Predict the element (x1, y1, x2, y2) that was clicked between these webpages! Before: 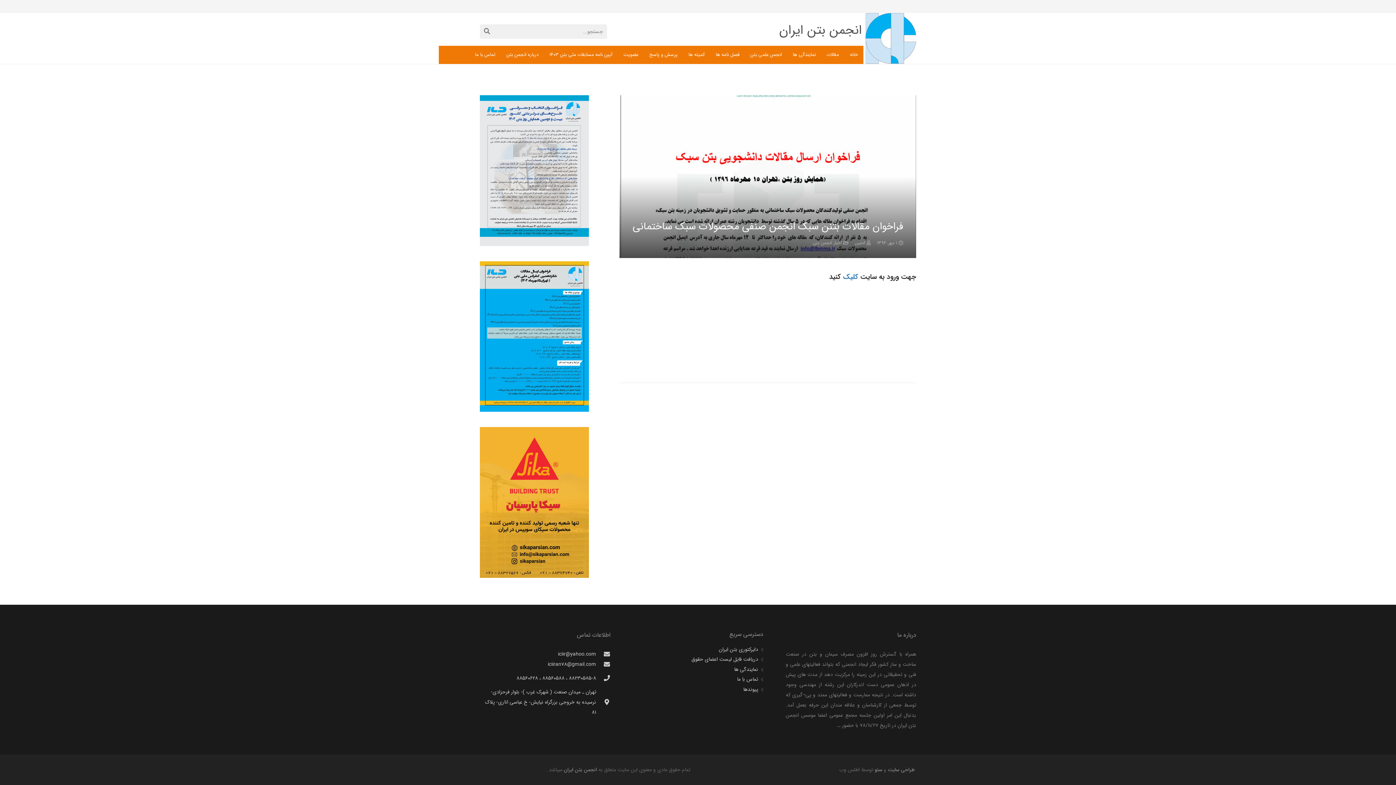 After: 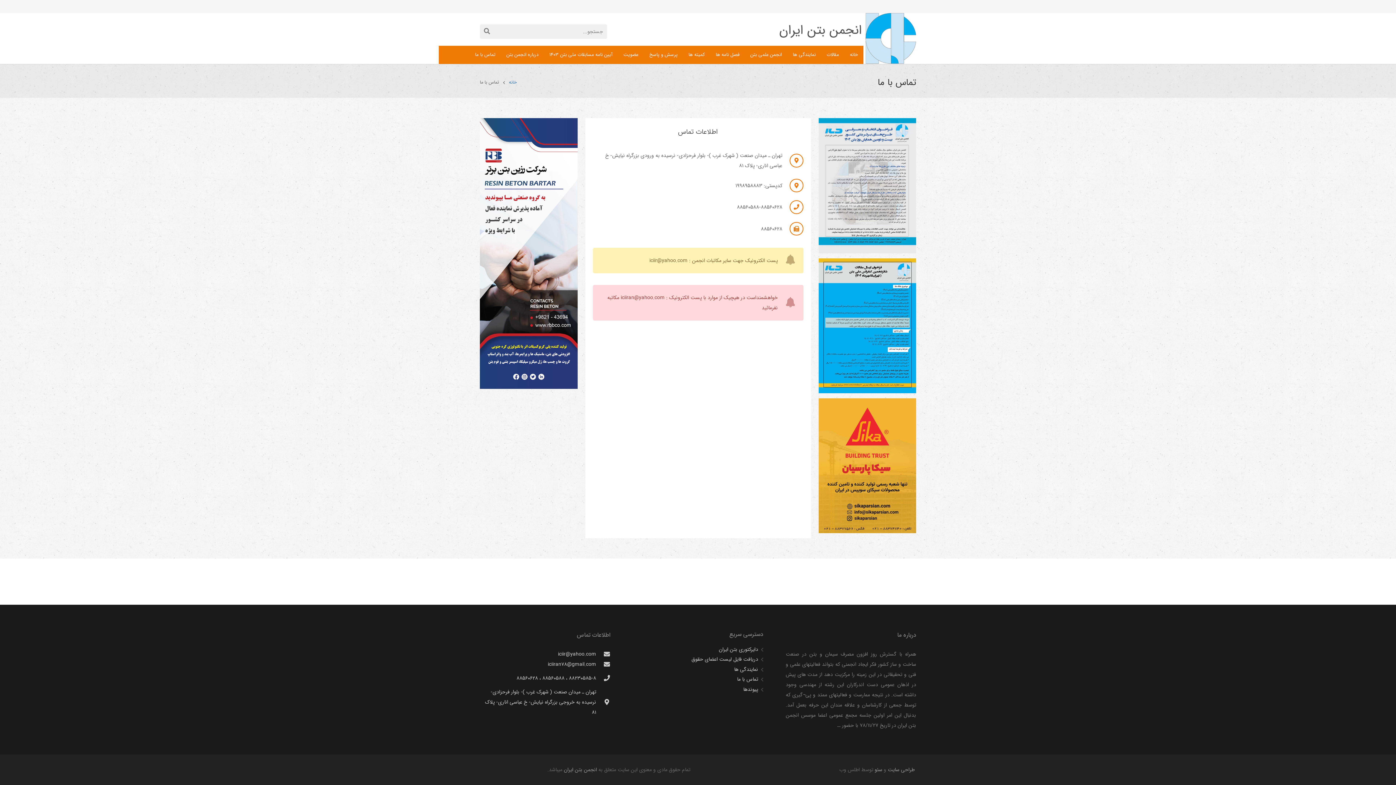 Action: label: تماس با ما bbox: (737, 675, 758, 683)